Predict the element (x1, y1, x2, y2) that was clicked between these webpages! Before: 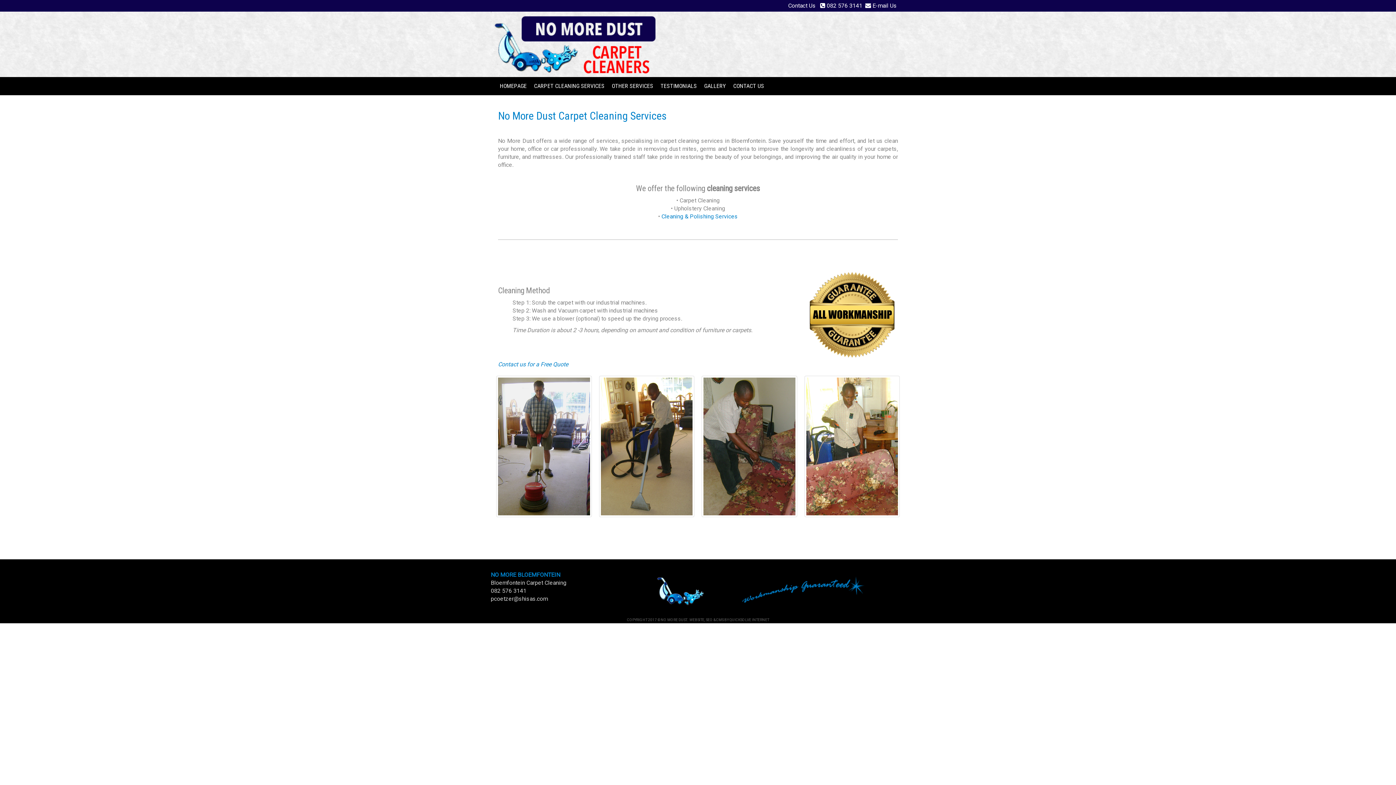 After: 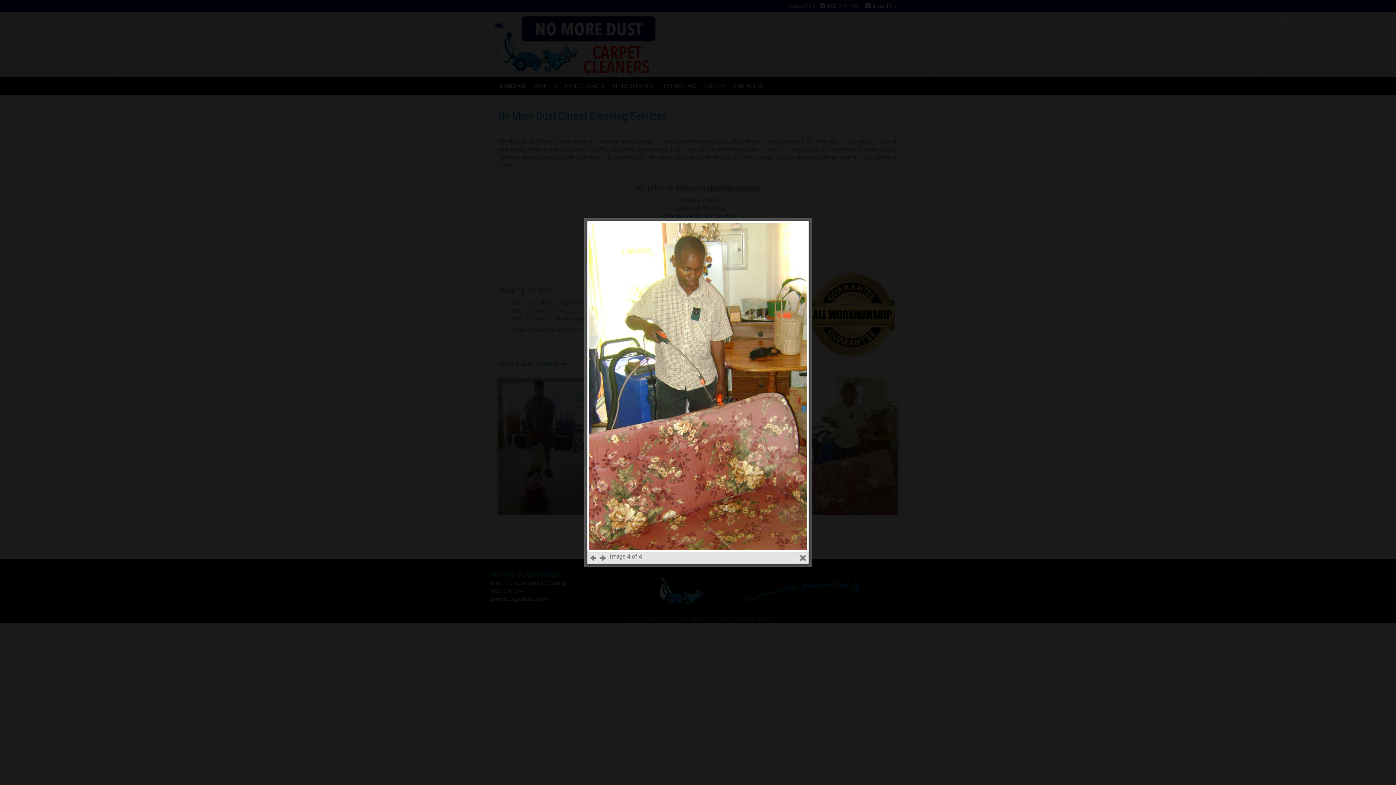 Action: bbox: (804, 375, 900, 517)